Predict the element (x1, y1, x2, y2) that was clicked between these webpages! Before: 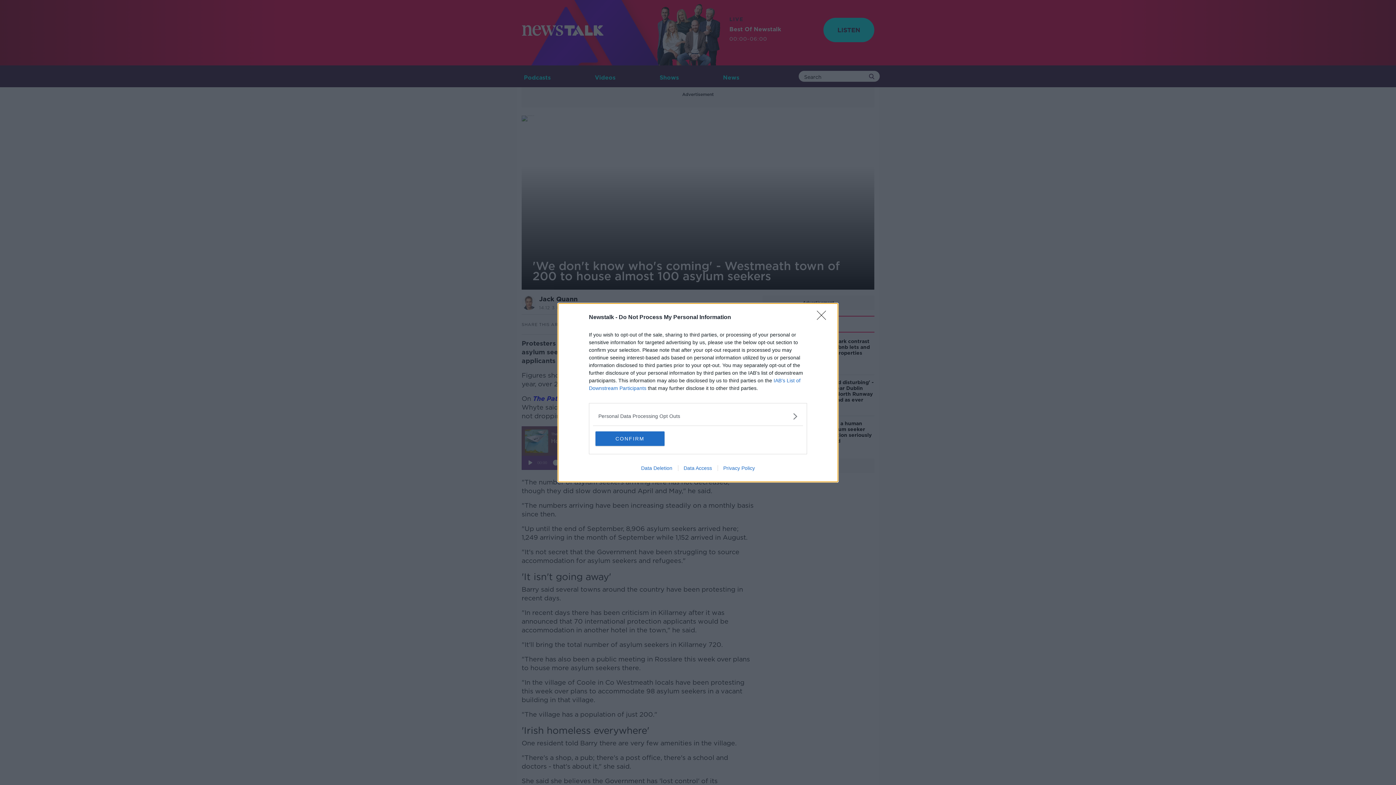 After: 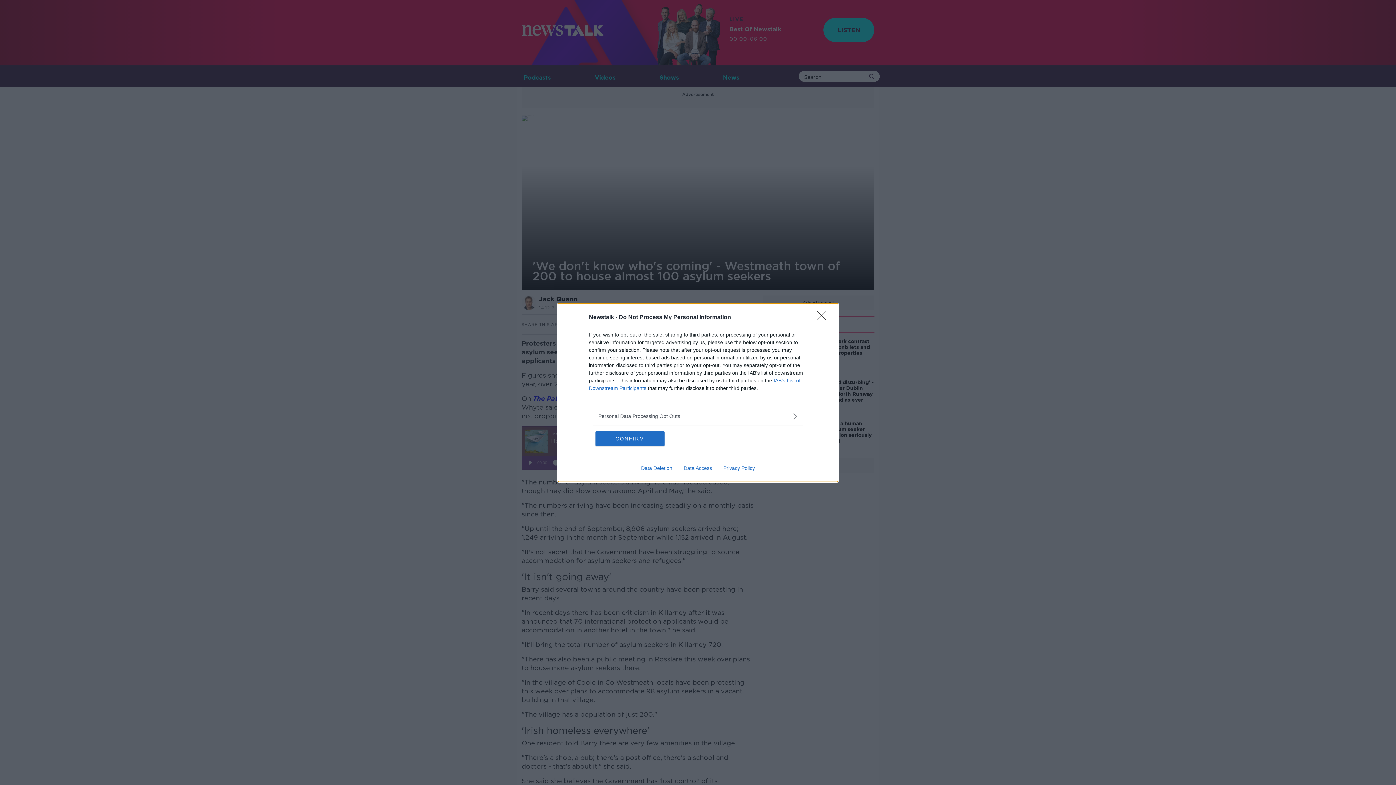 Action: label: Data Deletion bbox: (635, 465, 678, 471)